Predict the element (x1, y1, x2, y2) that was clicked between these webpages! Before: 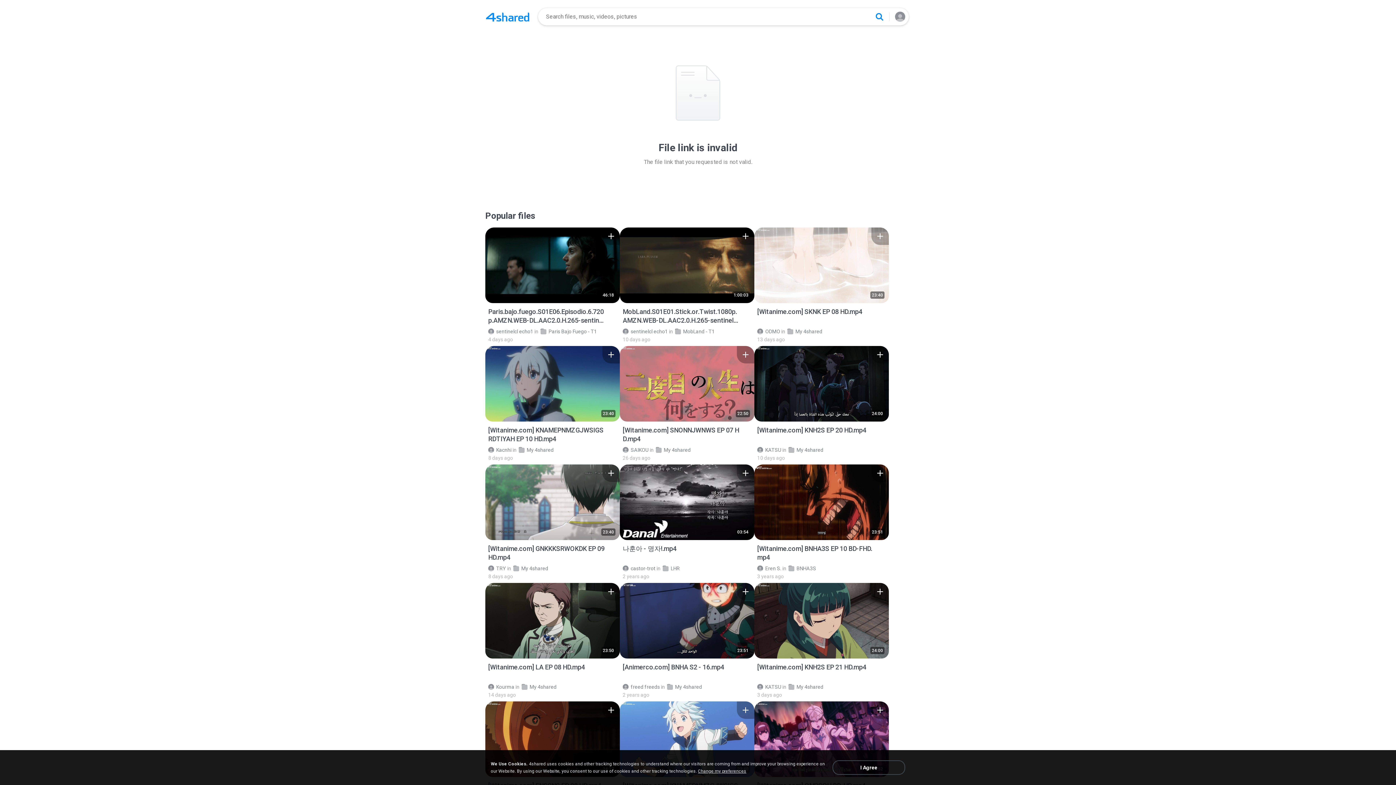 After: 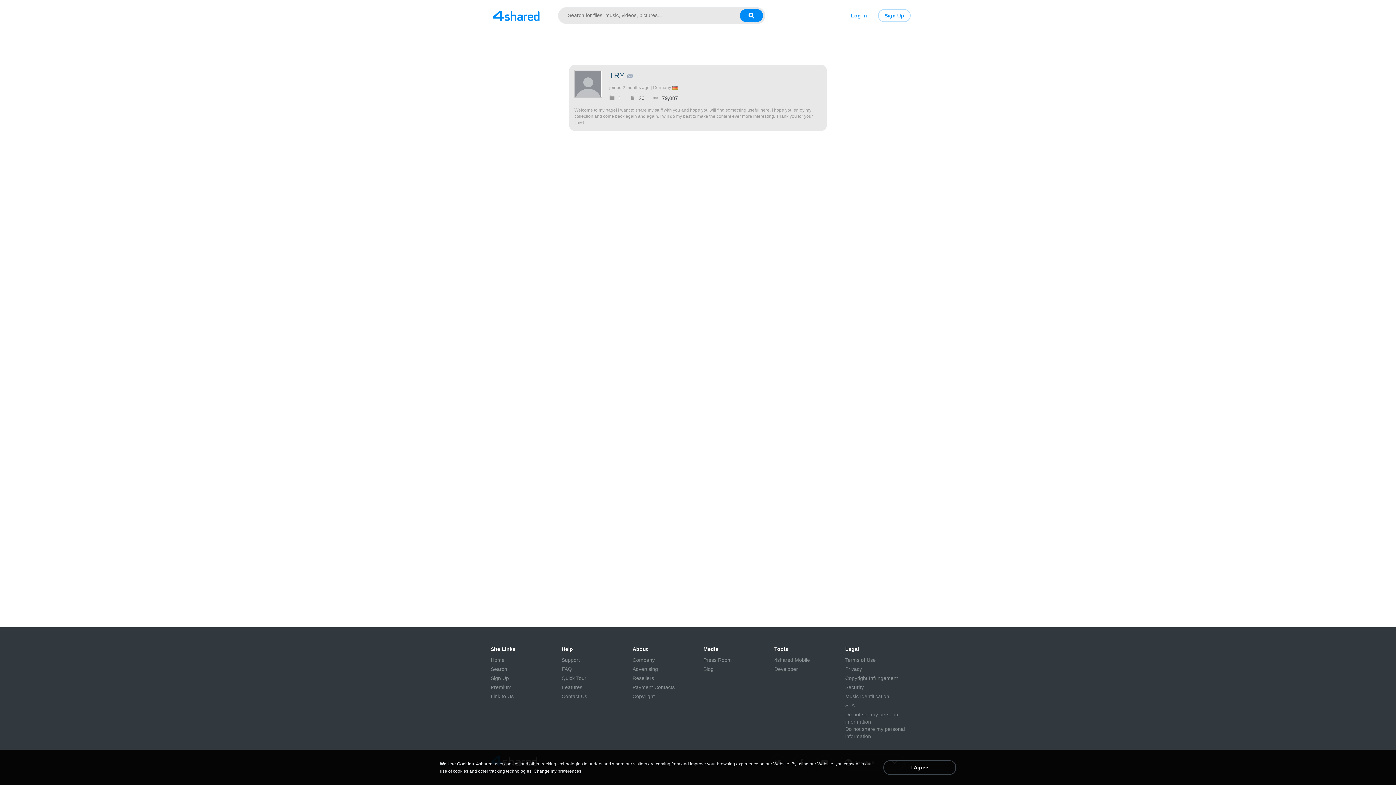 Action: bbox: (488, 565, 506, 571) label: TRY